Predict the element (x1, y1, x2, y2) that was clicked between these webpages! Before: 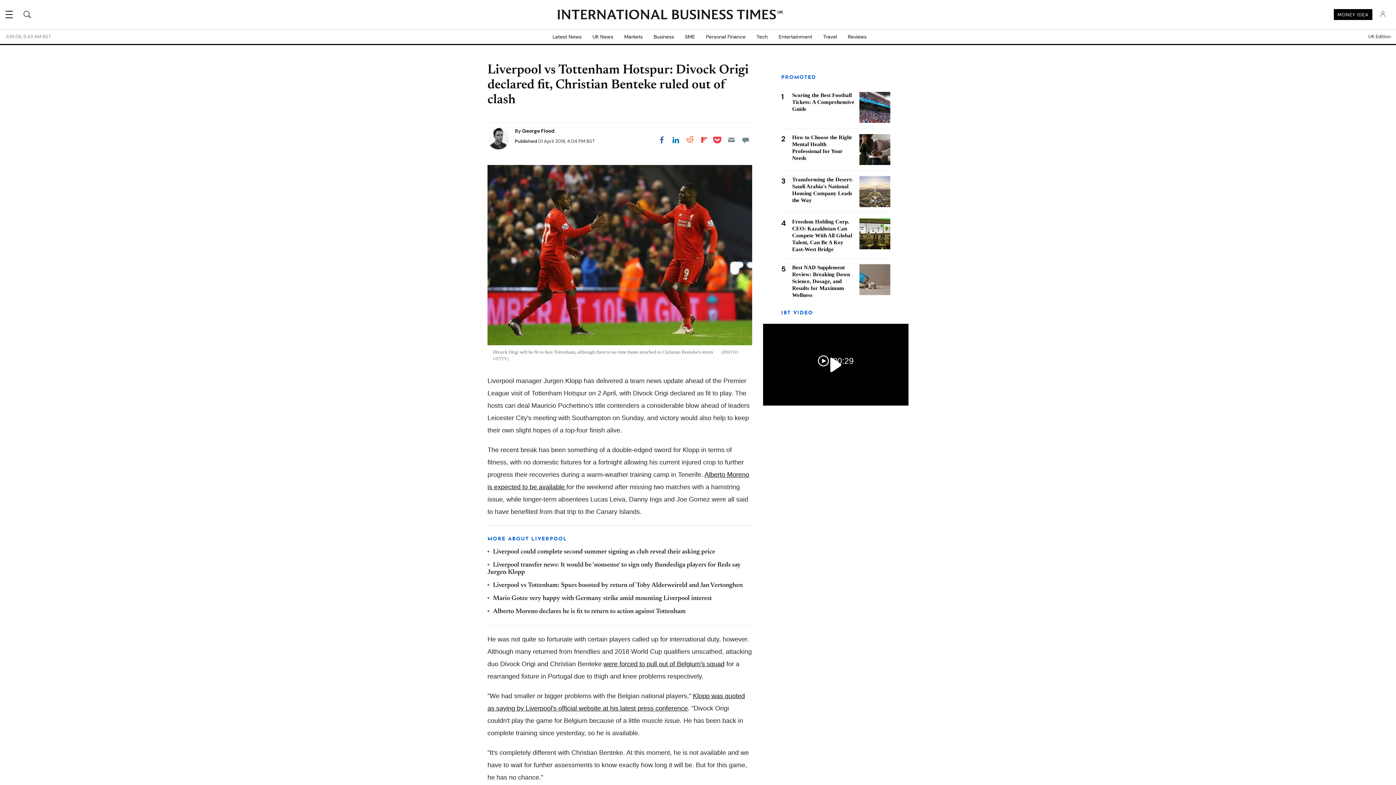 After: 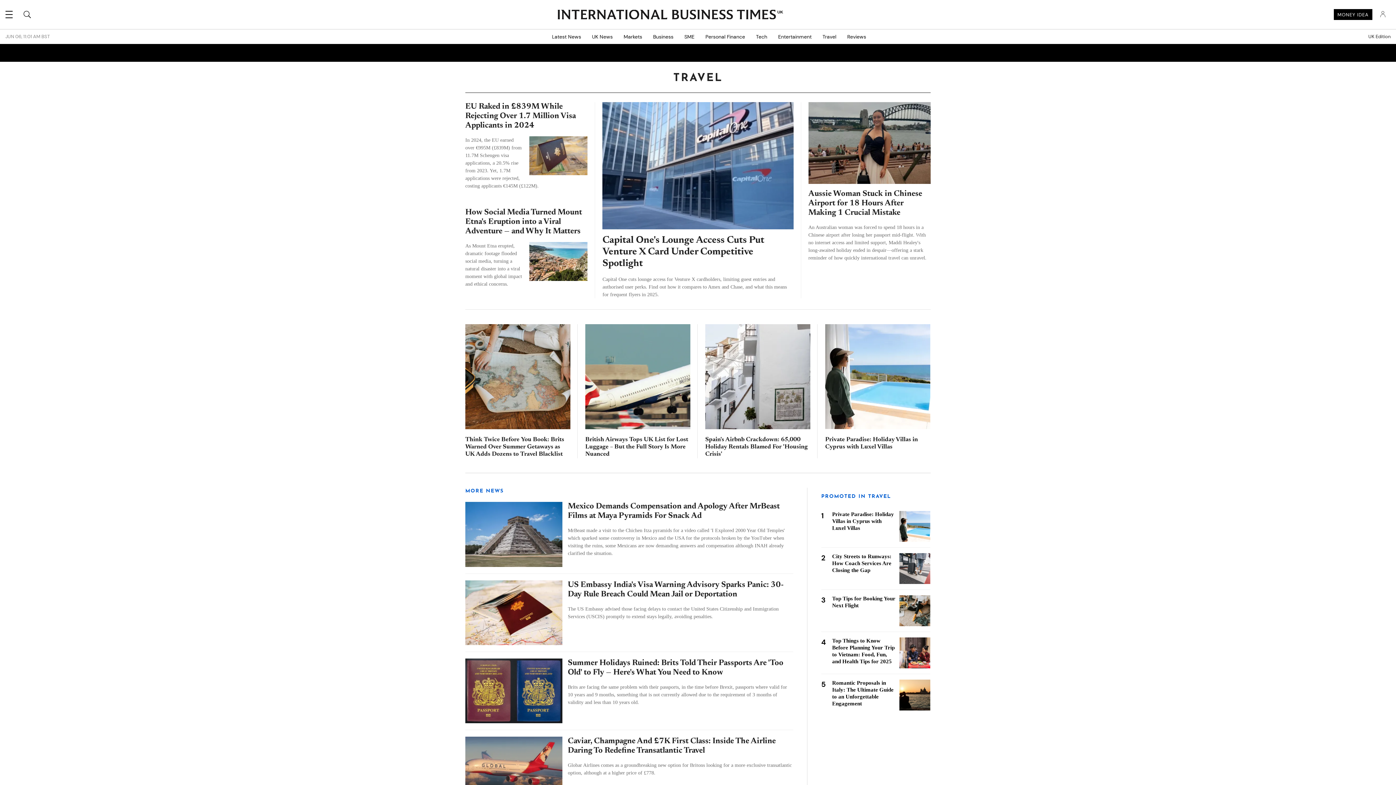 Action: bbox: (817, 29, 842, 44) label: Travel